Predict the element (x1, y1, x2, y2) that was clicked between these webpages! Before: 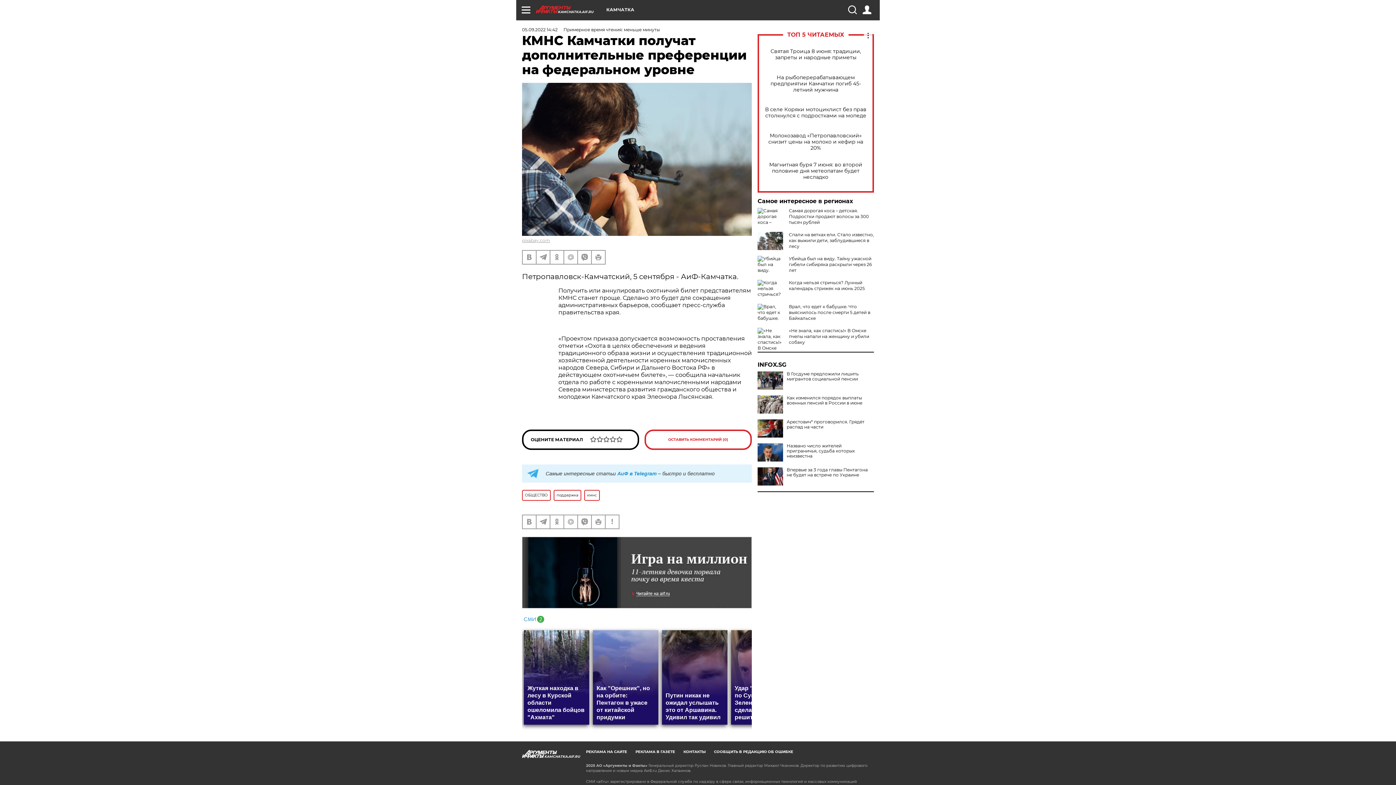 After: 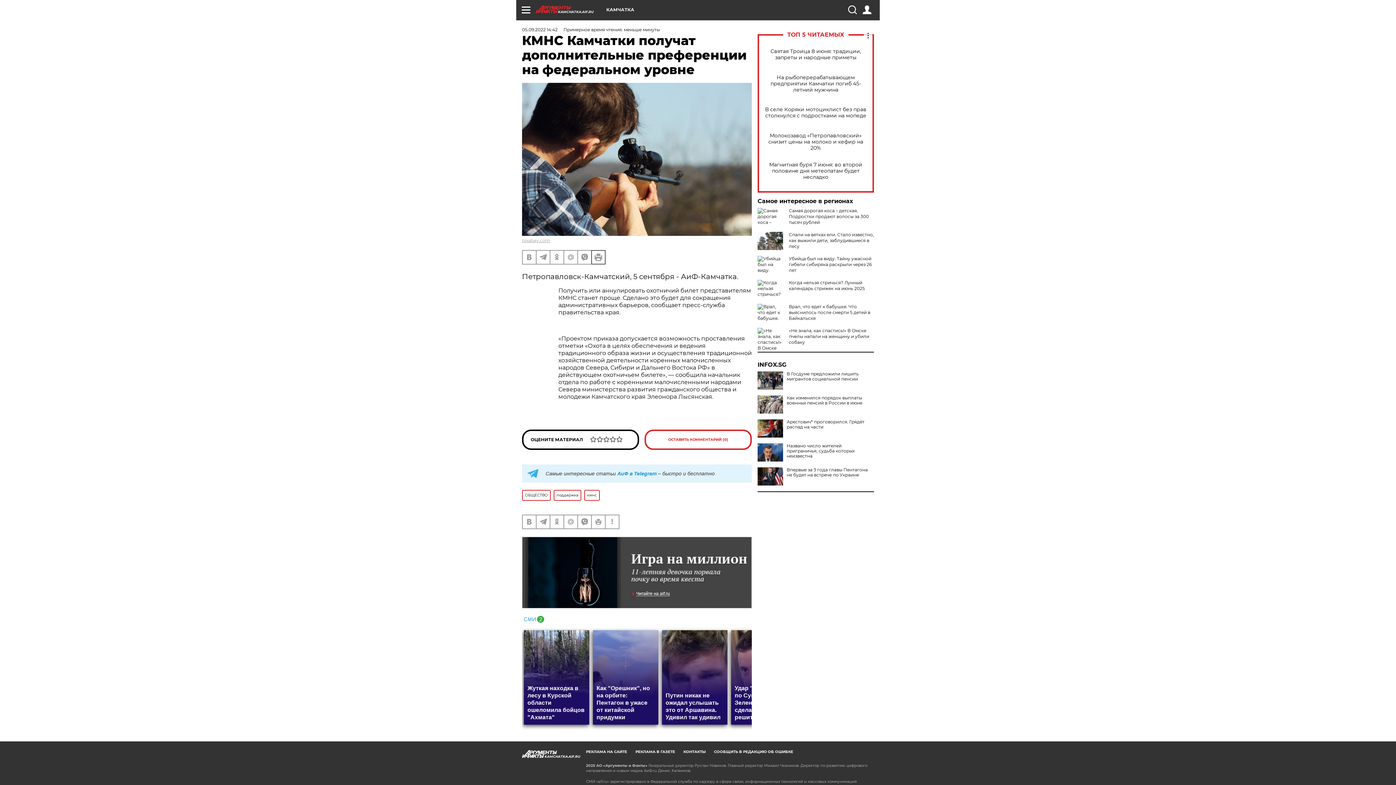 Action: bbox: (592, 250, 605, 263)